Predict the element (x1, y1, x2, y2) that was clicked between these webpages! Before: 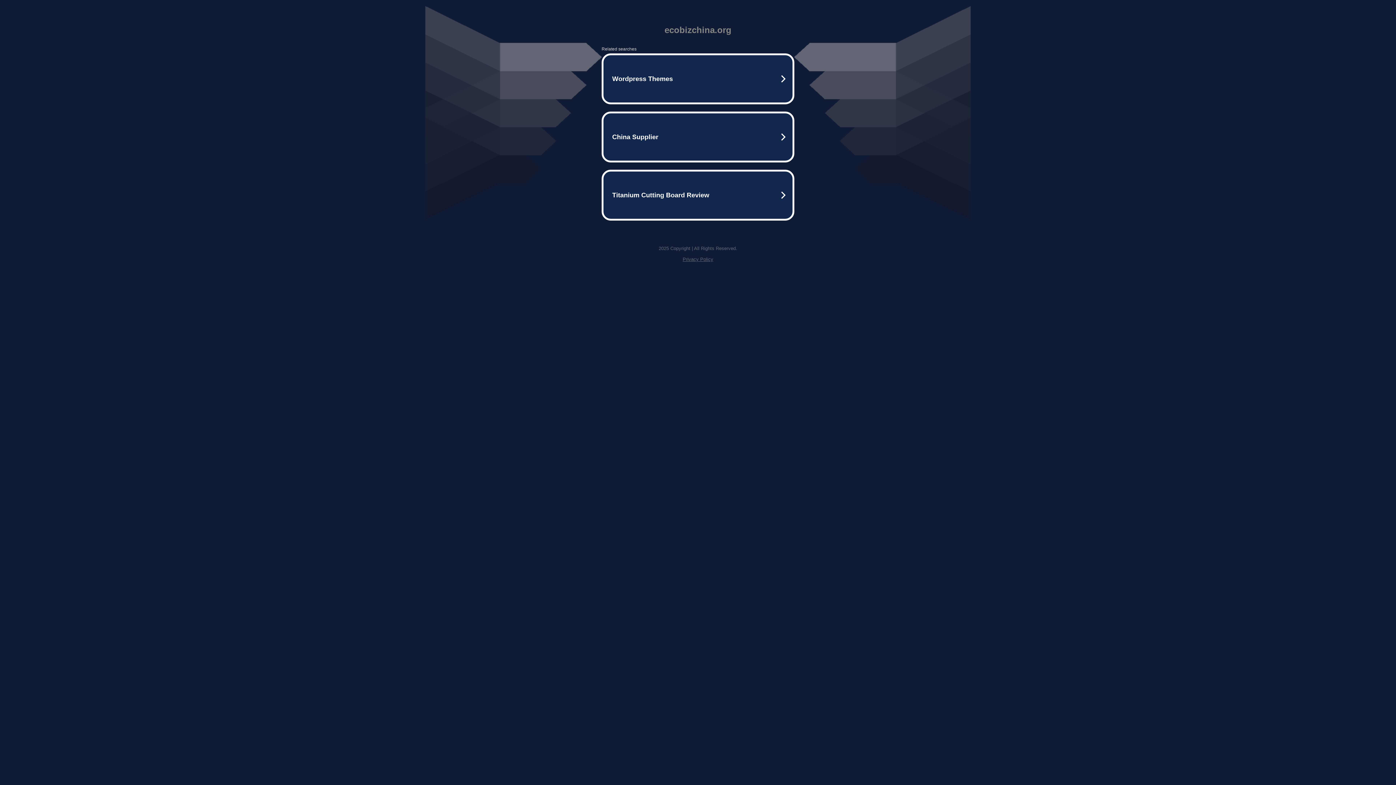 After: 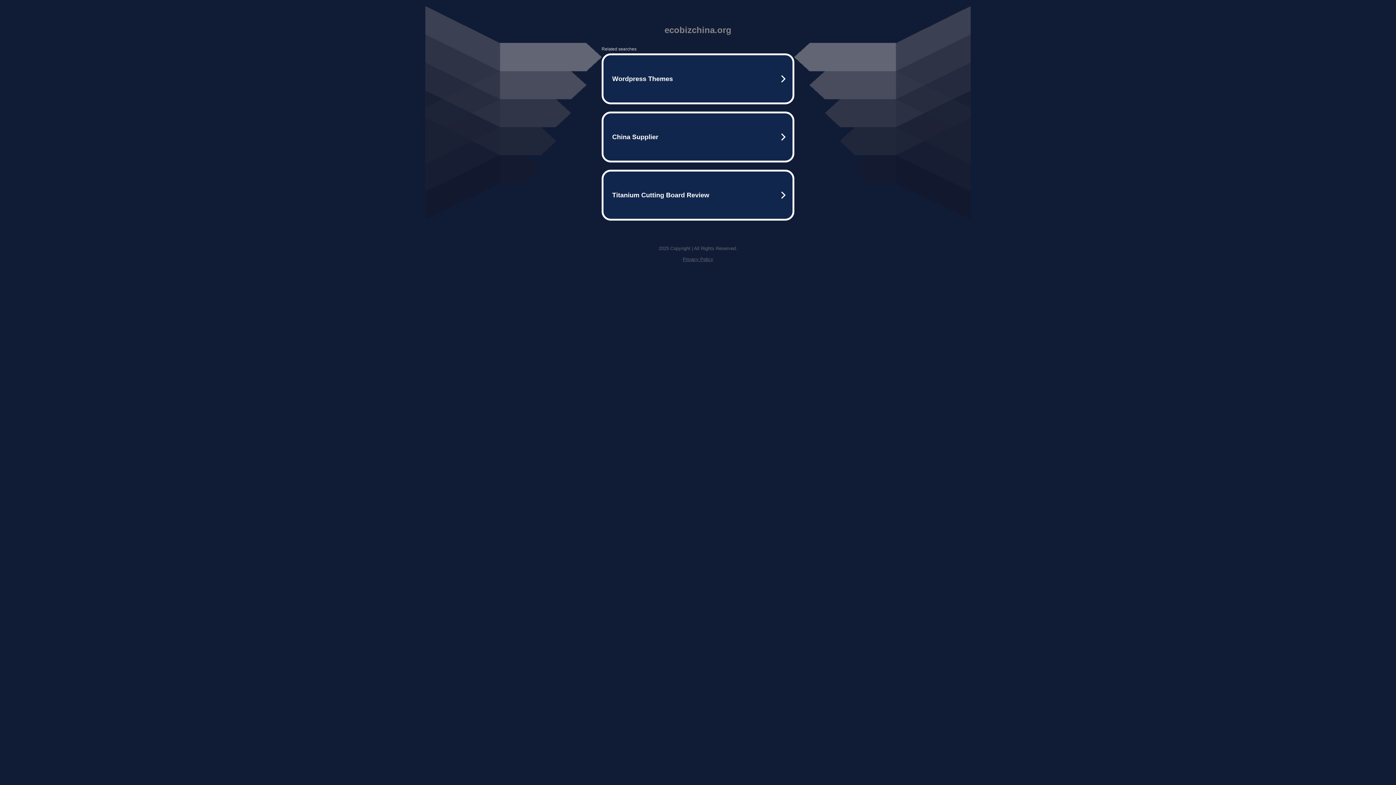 Action: bbox: (682, 256, 713, 262) label: Privacy Policy